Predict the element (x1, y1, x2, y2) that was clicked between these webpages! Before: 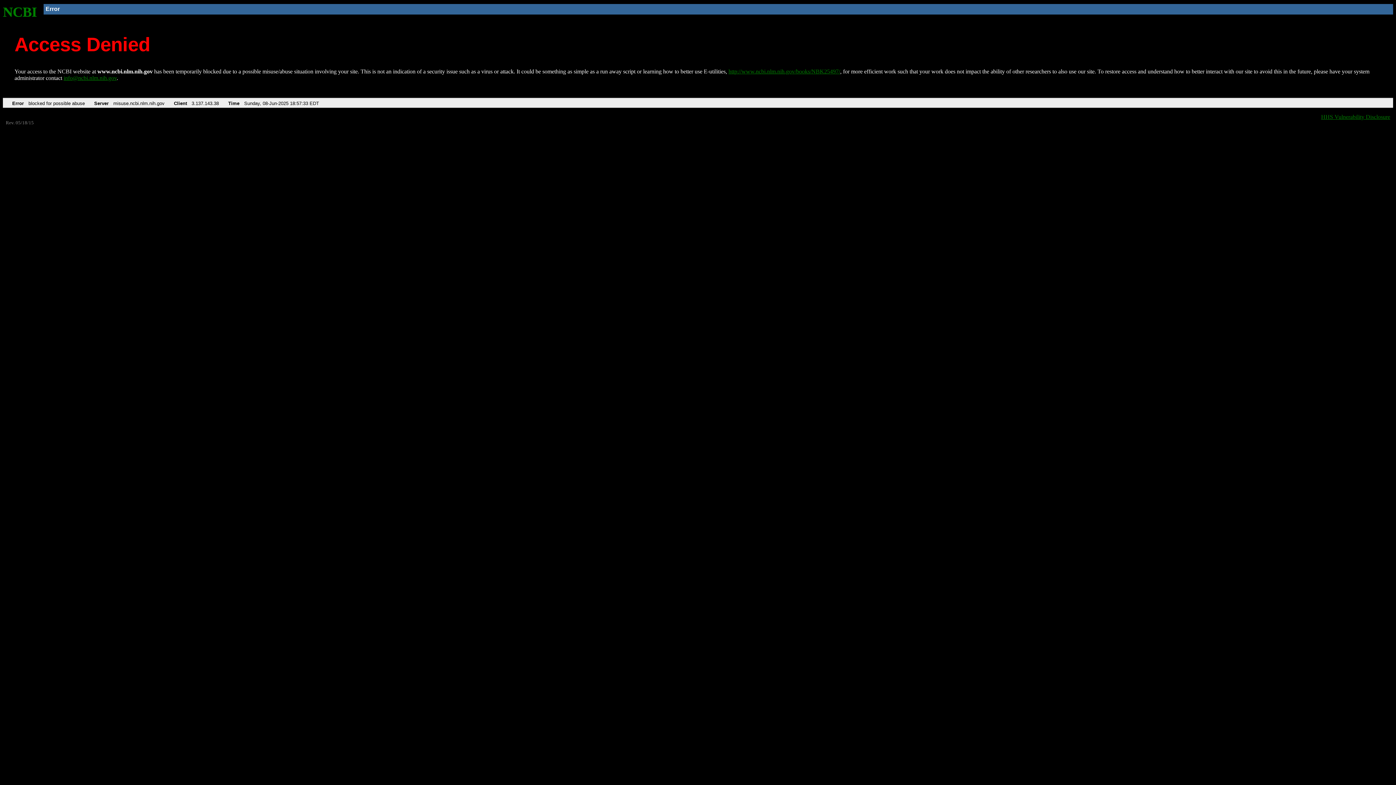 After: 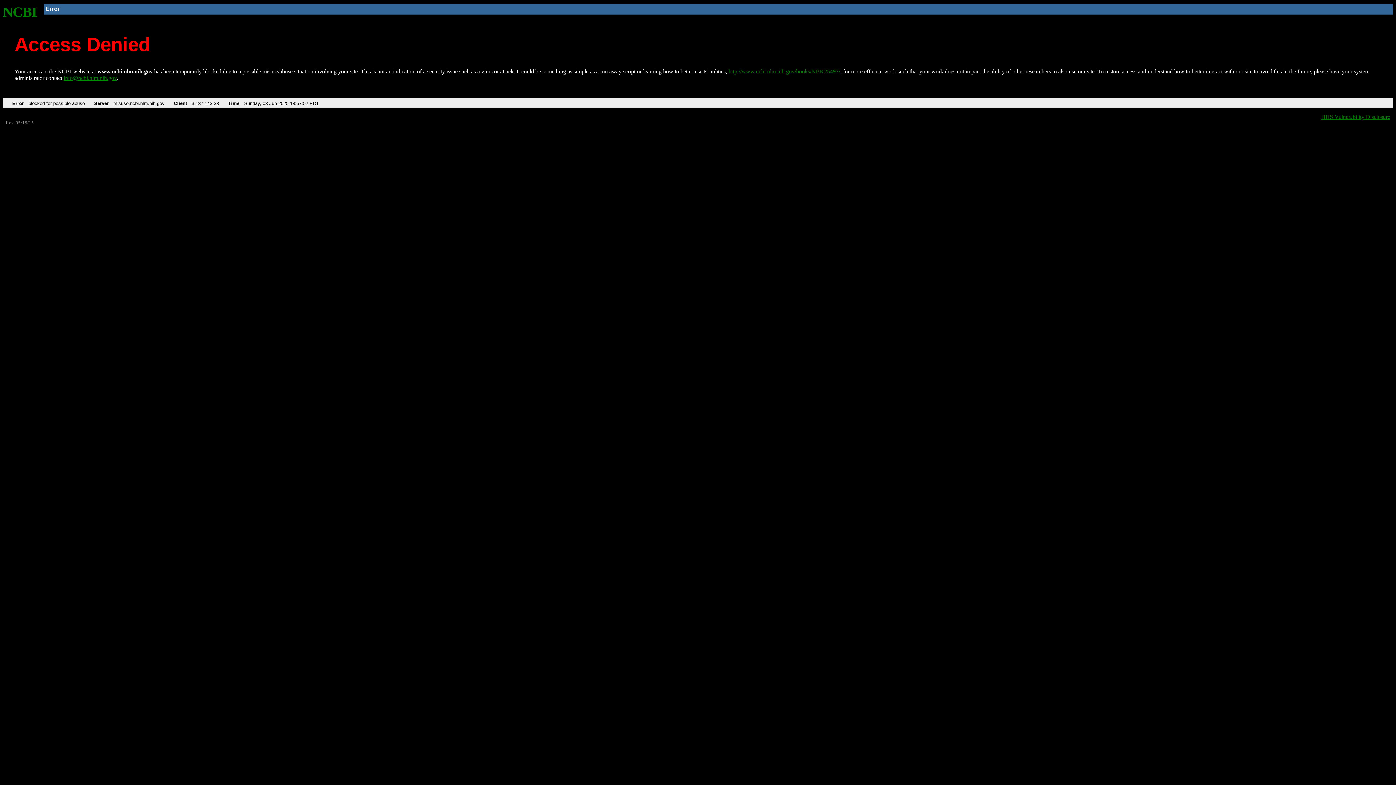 Action: bbox: (728, 68, 840, 74) label: http://www.ncbi.nlm.nih.gov/books/NBK25497/